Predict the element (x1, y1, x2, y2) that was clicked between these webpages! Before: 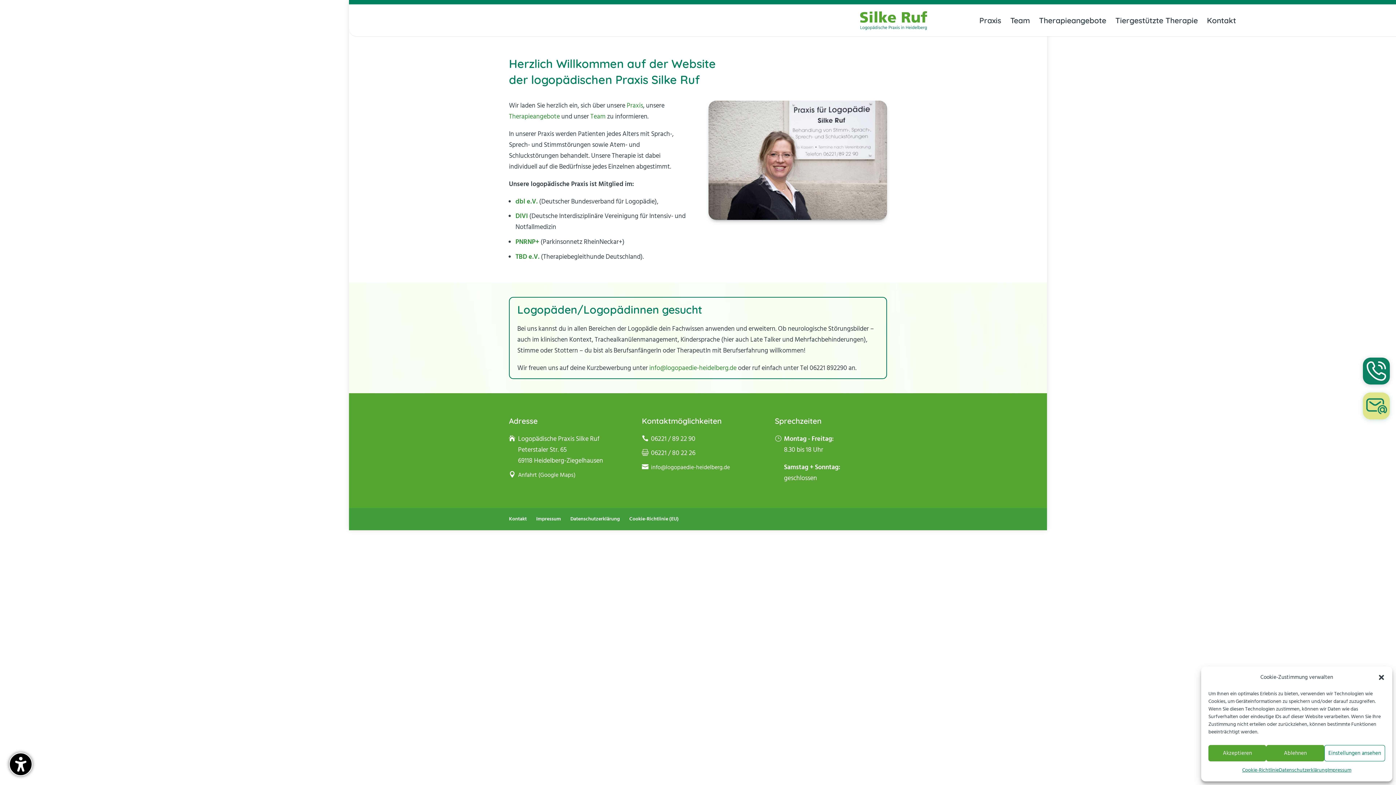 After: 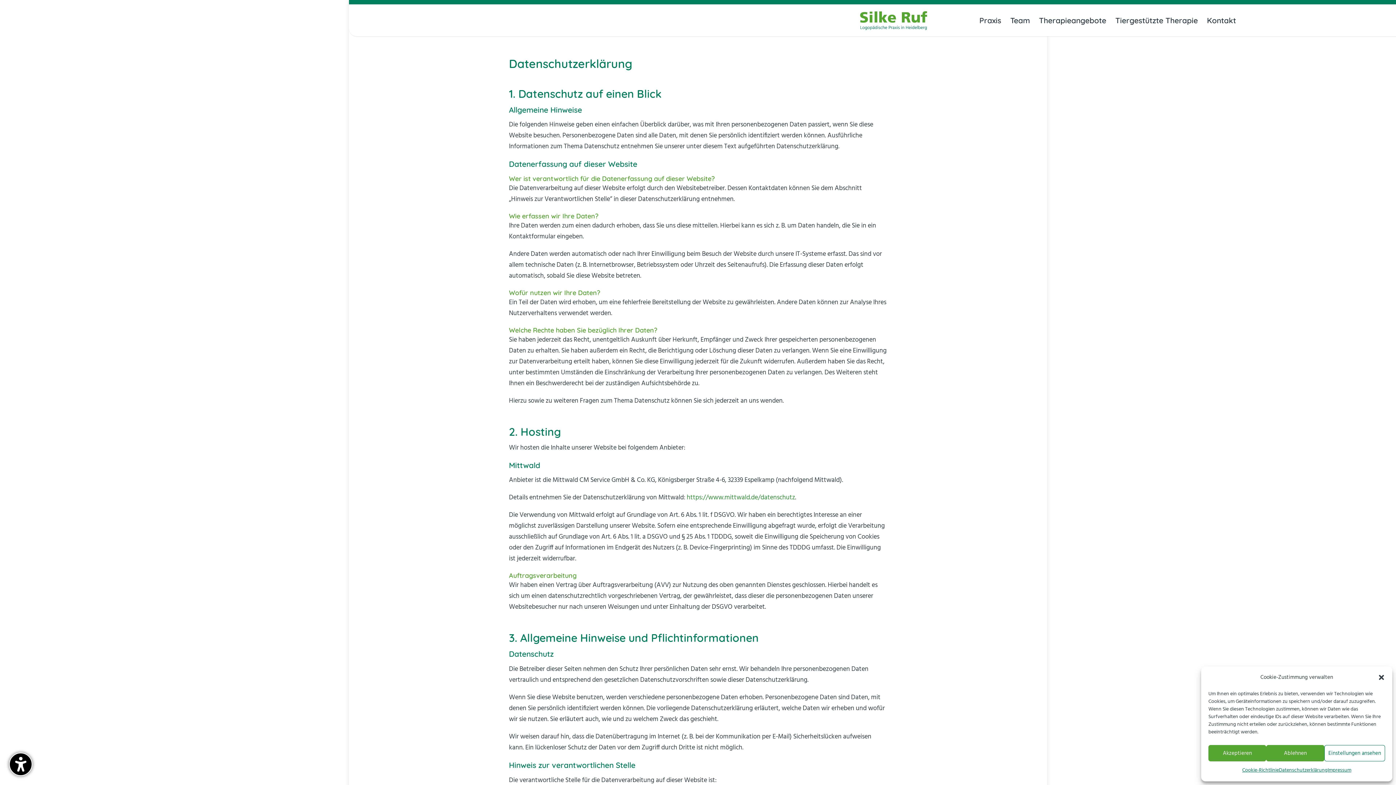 Action: bbox: (570, 515, 620, 523) label: Datenschutzerklärung